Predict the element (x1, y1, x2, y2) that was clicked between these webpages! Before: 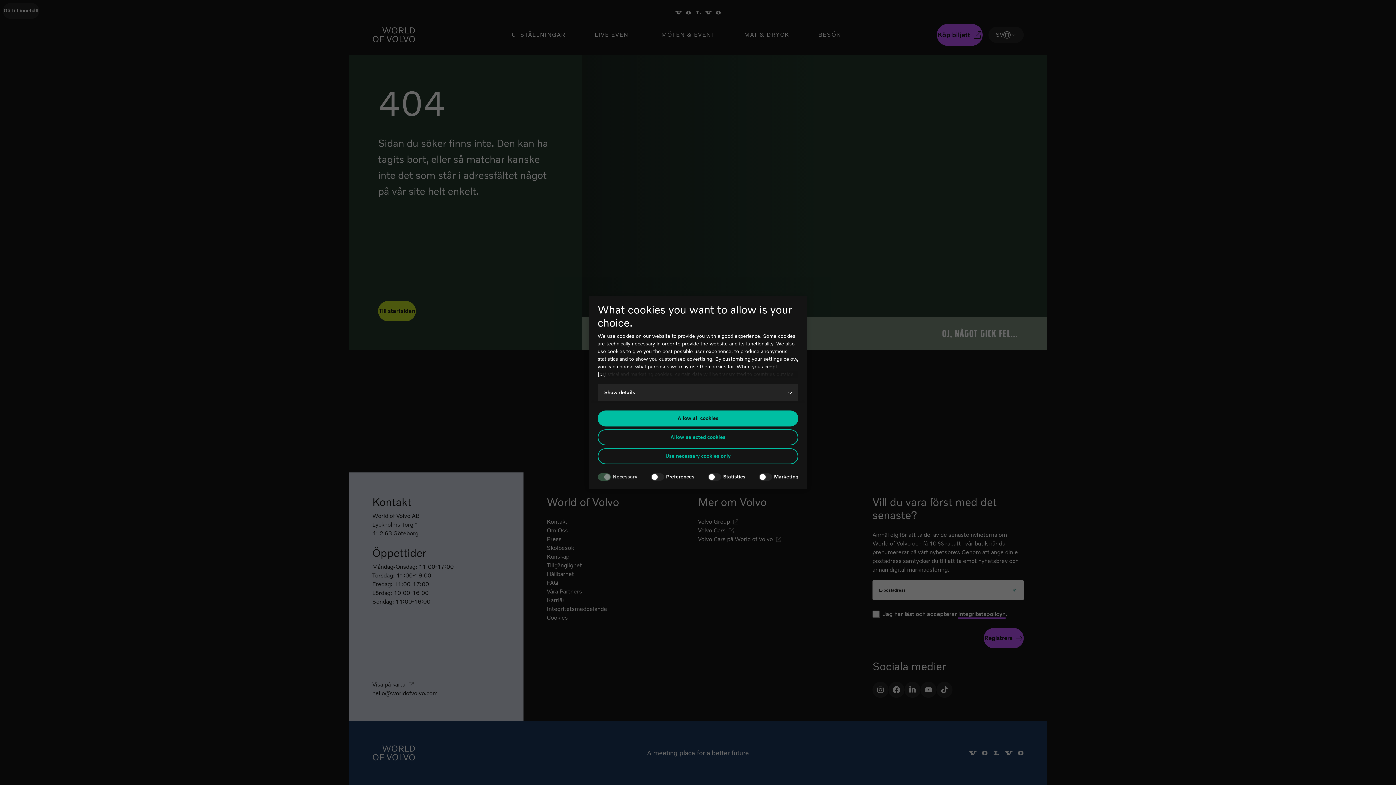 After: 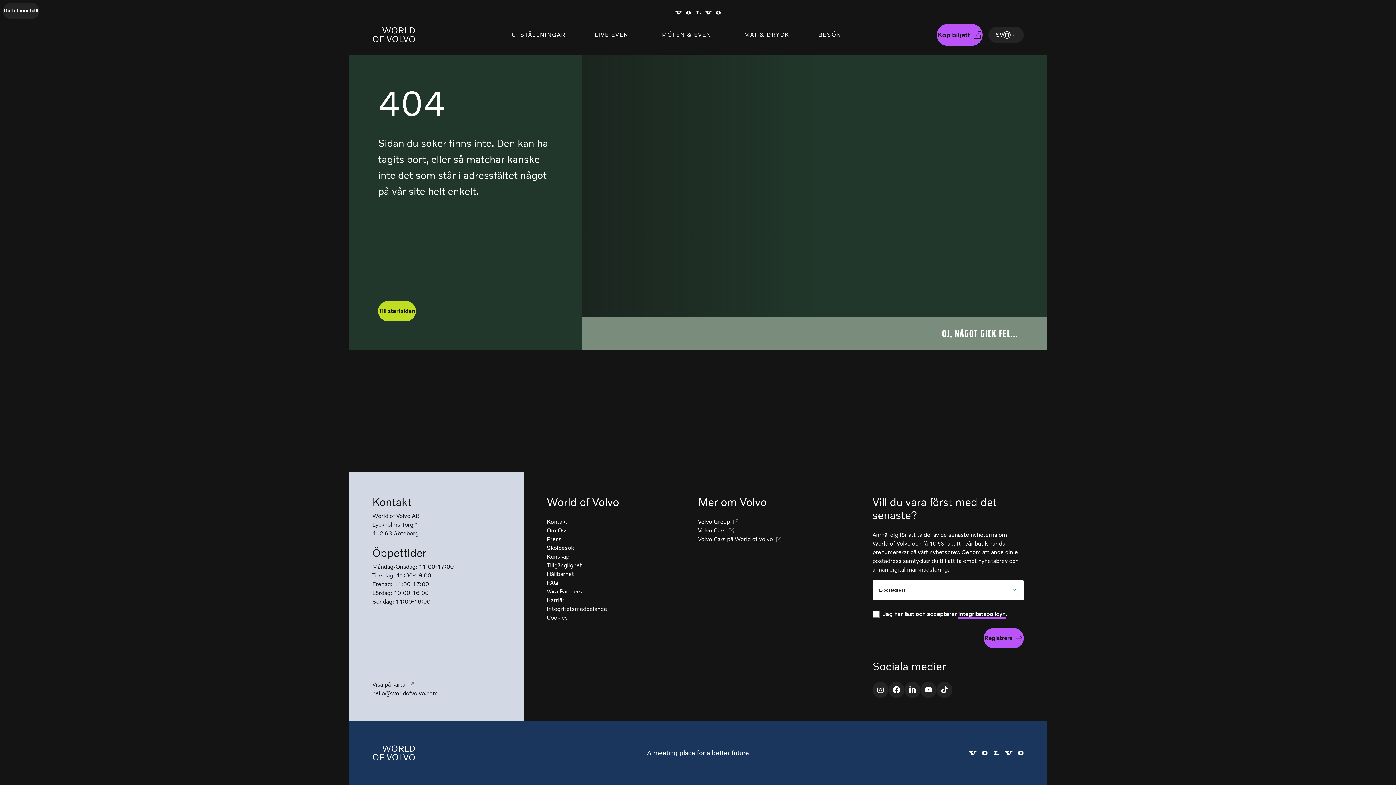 Action: bbox: (597, 429, 798, 445) label: Allow selected cookies